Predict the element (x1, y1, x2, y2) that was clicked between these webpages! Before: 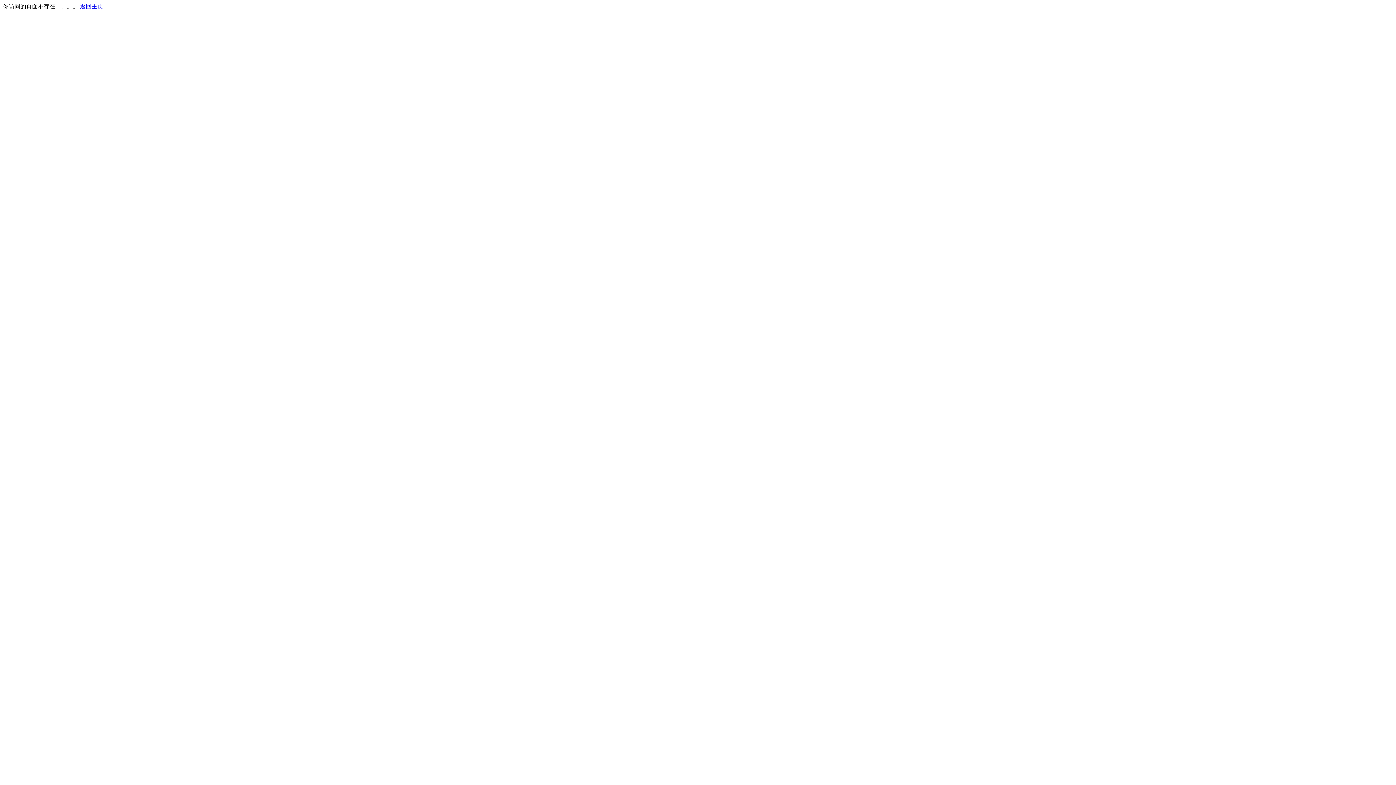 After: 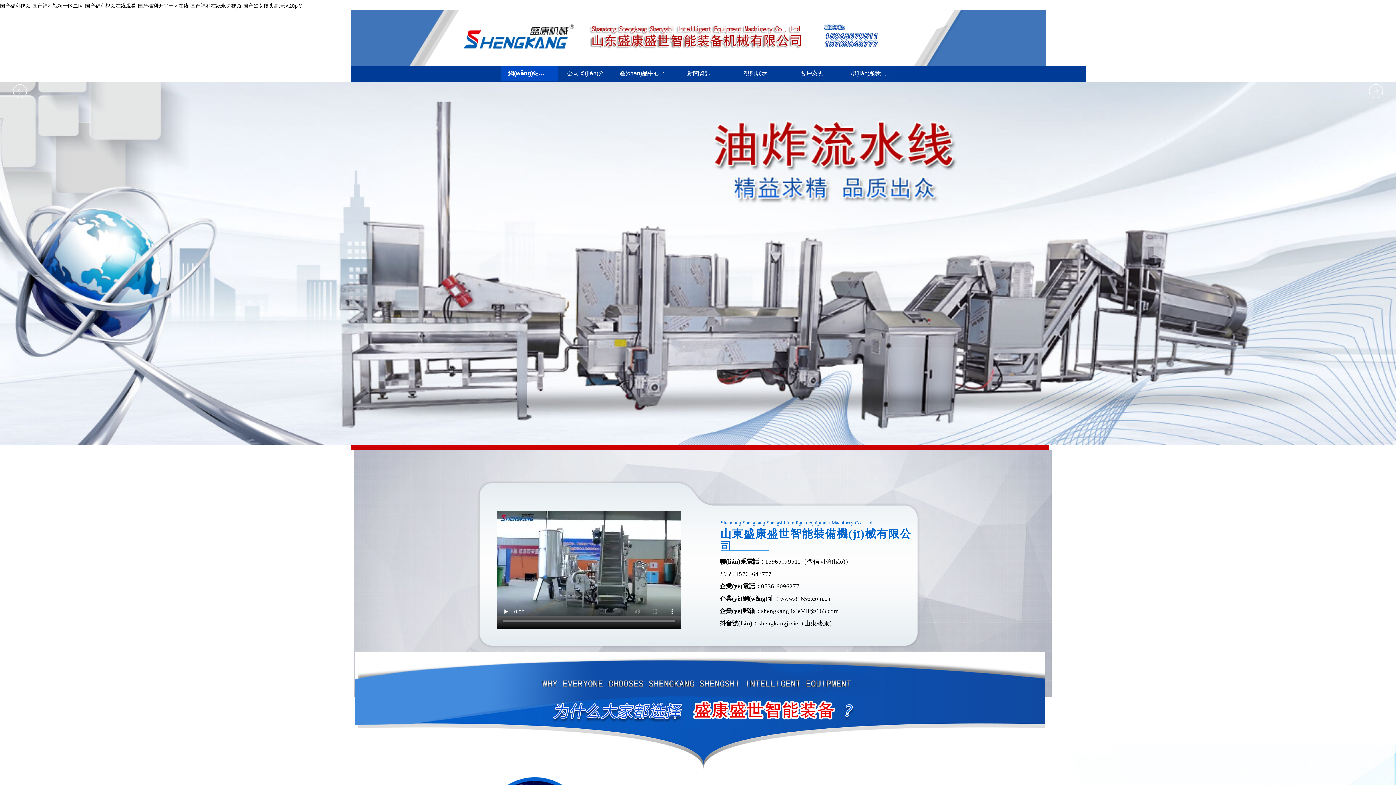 Action: label: 返回主页 bbox: (80, 3, 103, 9)